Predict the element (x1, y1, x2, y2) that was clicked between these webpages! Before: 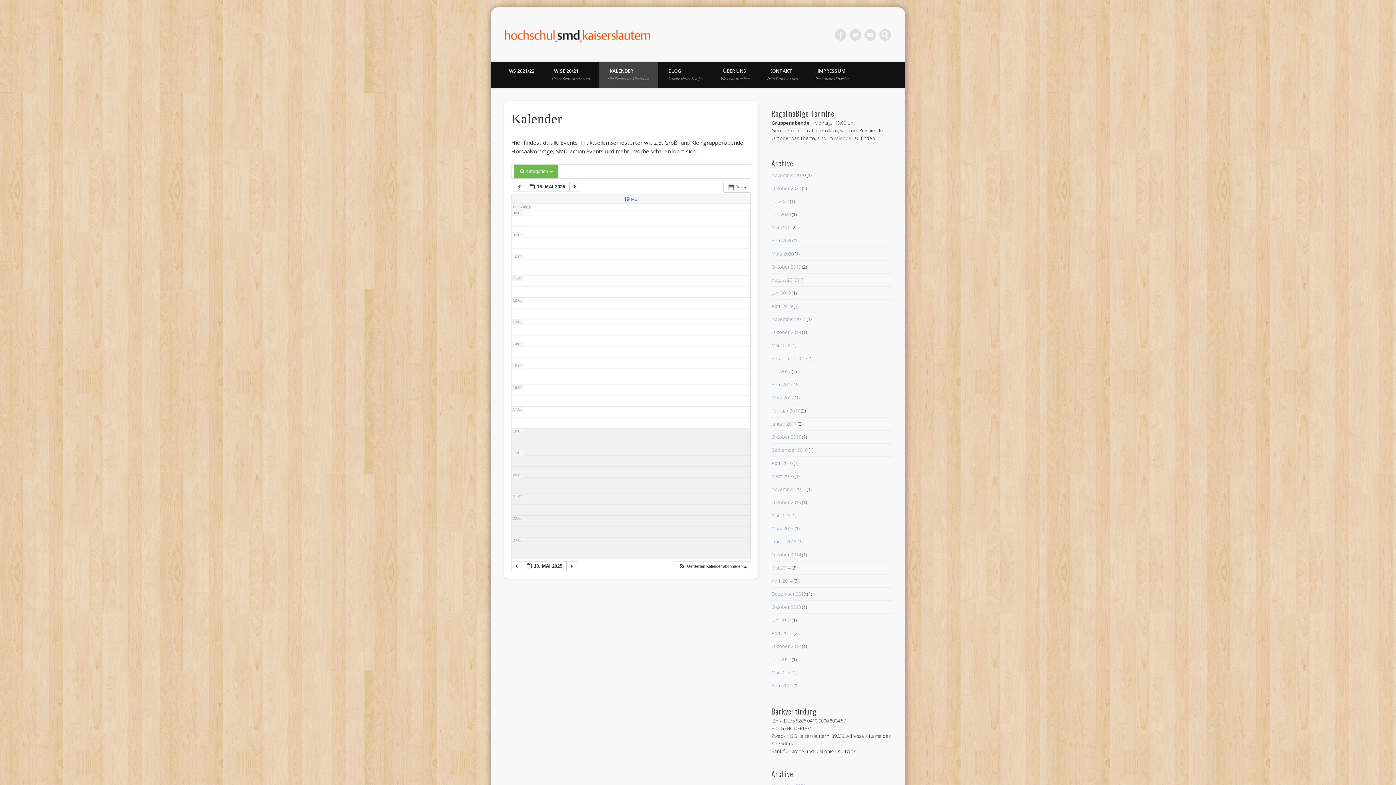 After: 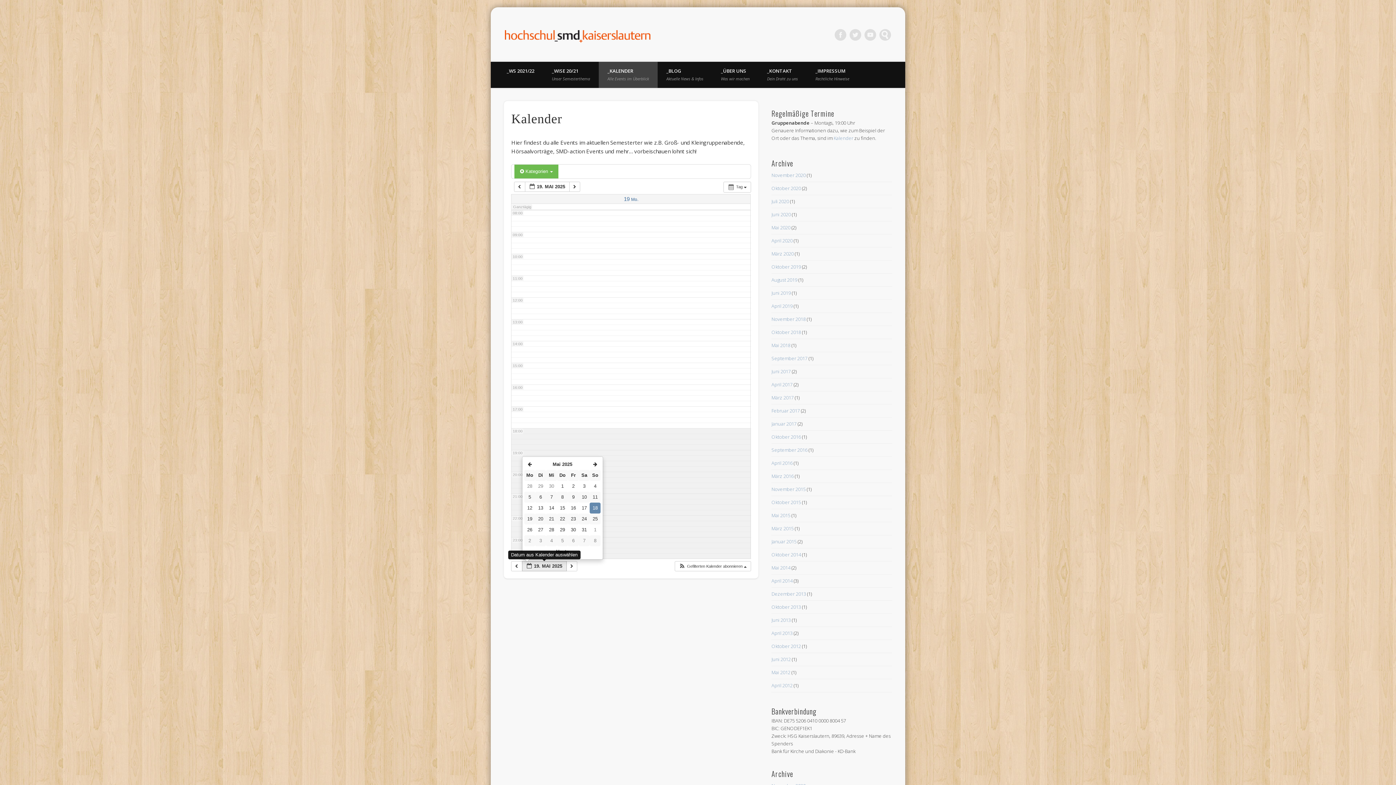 Action: bbox: (522, 561, 566, 571) label:  19. MAI 2025 